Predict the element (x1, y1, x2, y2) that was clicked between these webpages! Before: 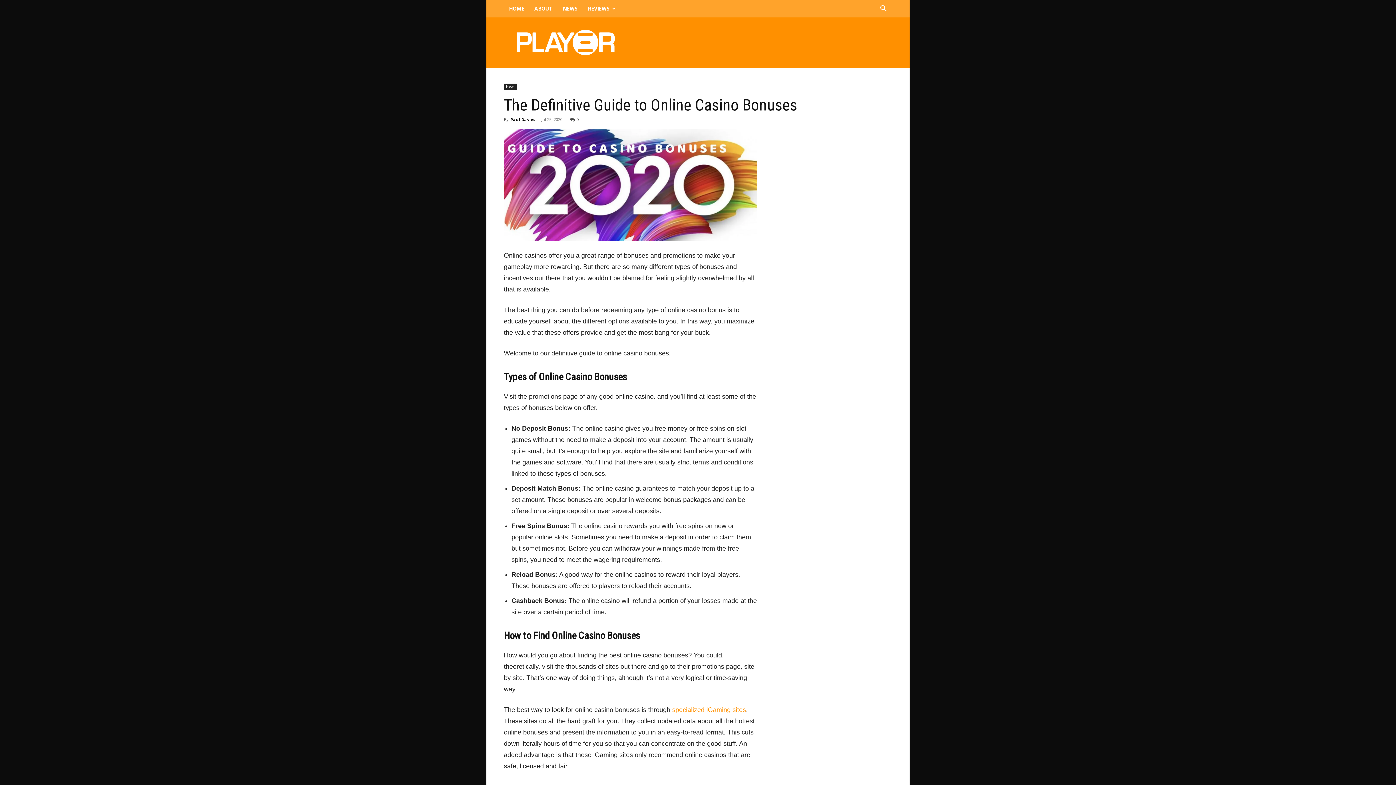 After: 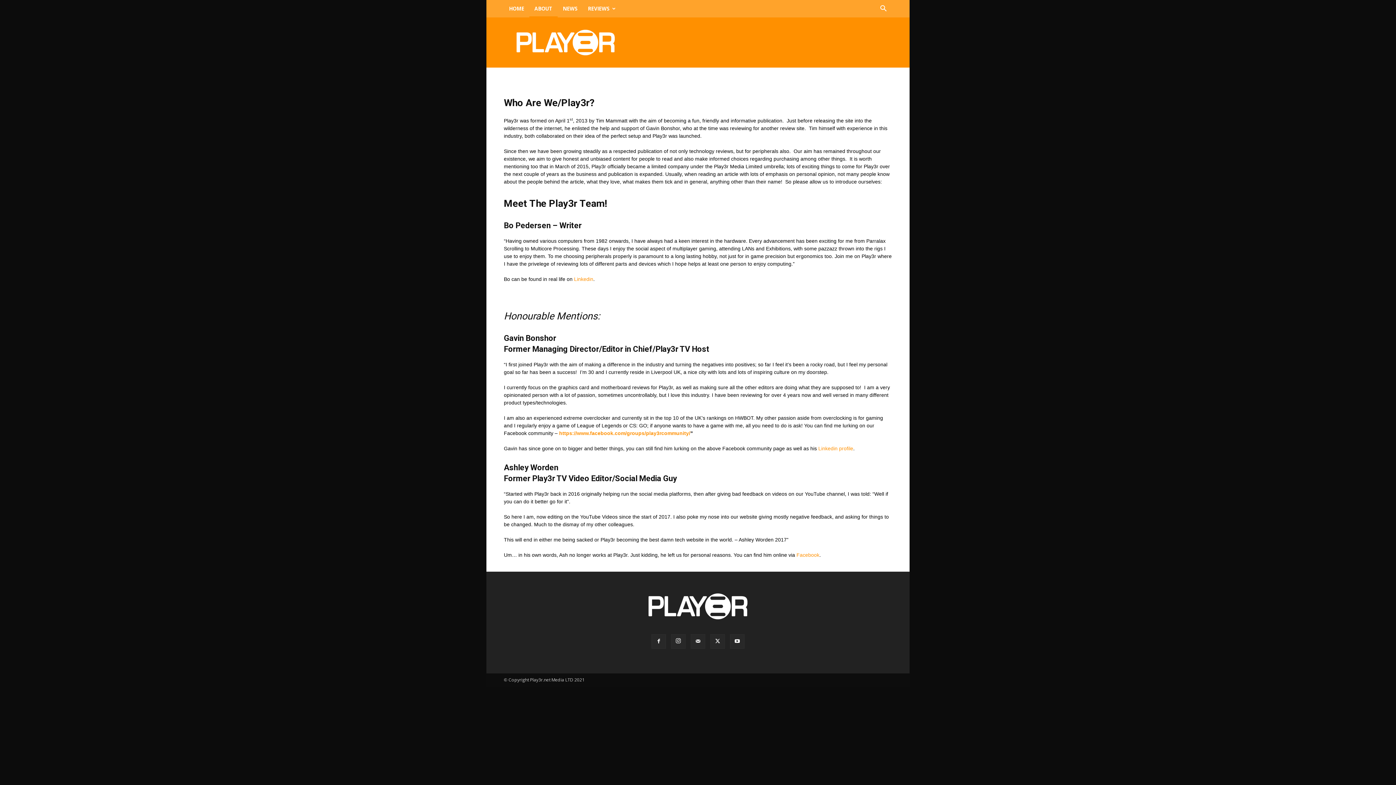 Action: label: ABOUT bbox: (529, 0, 557, 17)